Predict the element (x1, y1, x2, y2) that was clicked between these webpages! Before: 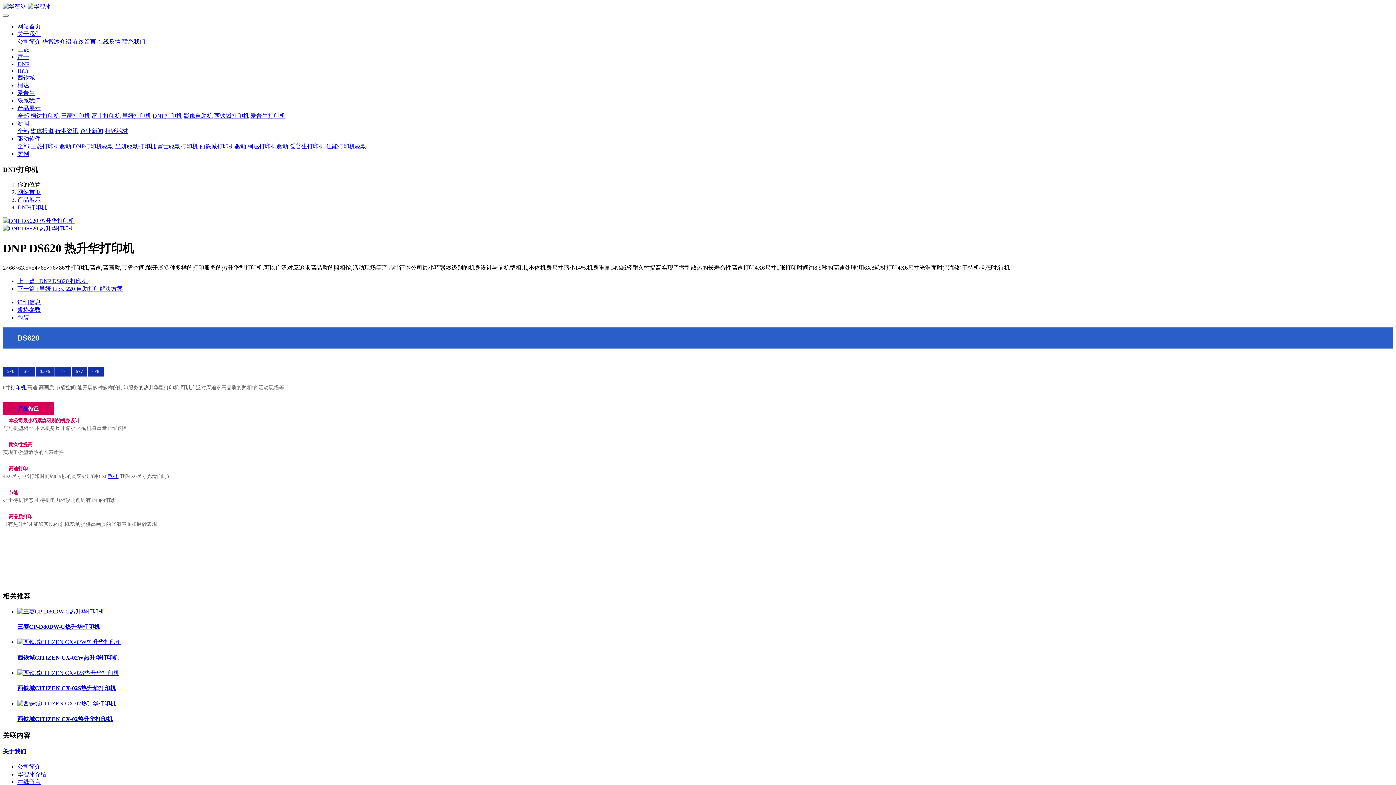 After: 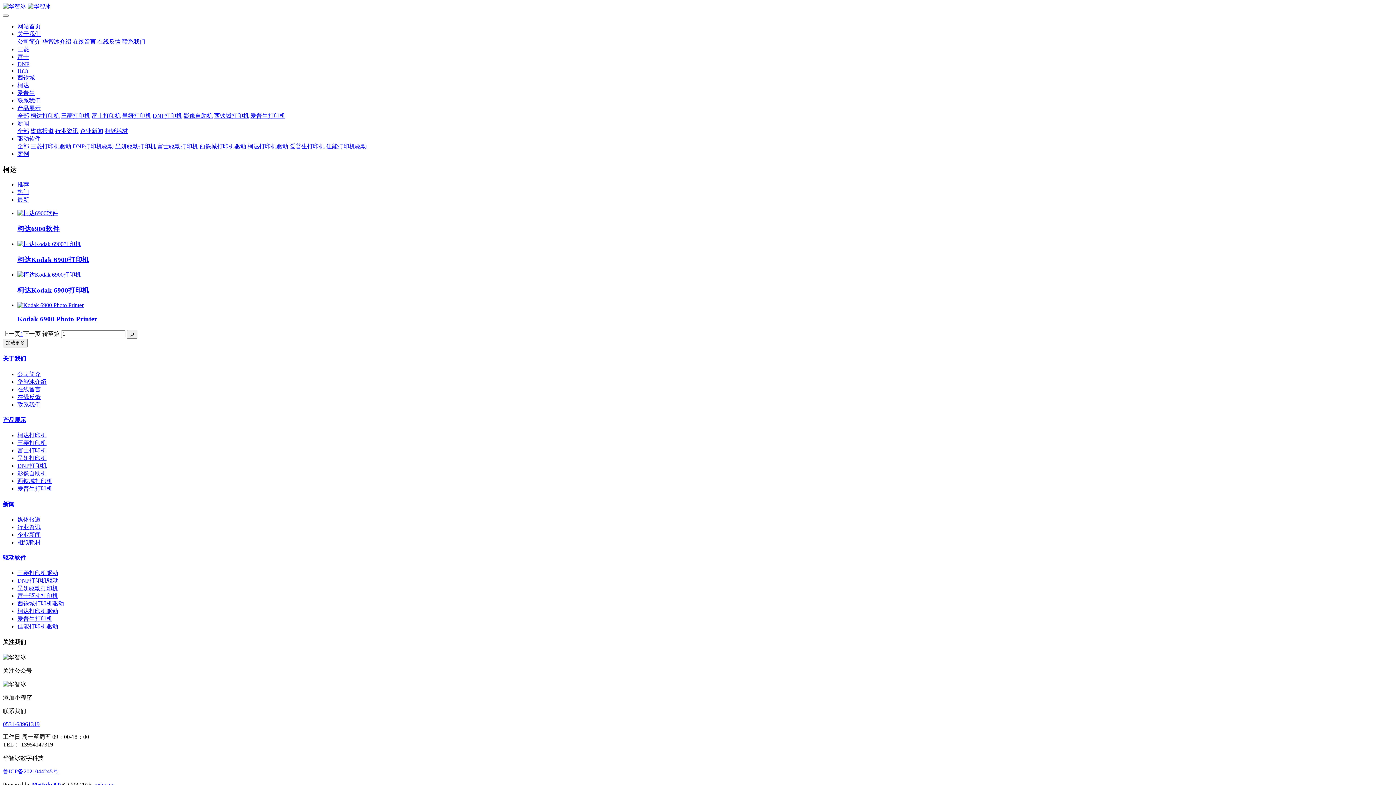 Action: label: 柯达 bbox: (17, 82, 29, 88)